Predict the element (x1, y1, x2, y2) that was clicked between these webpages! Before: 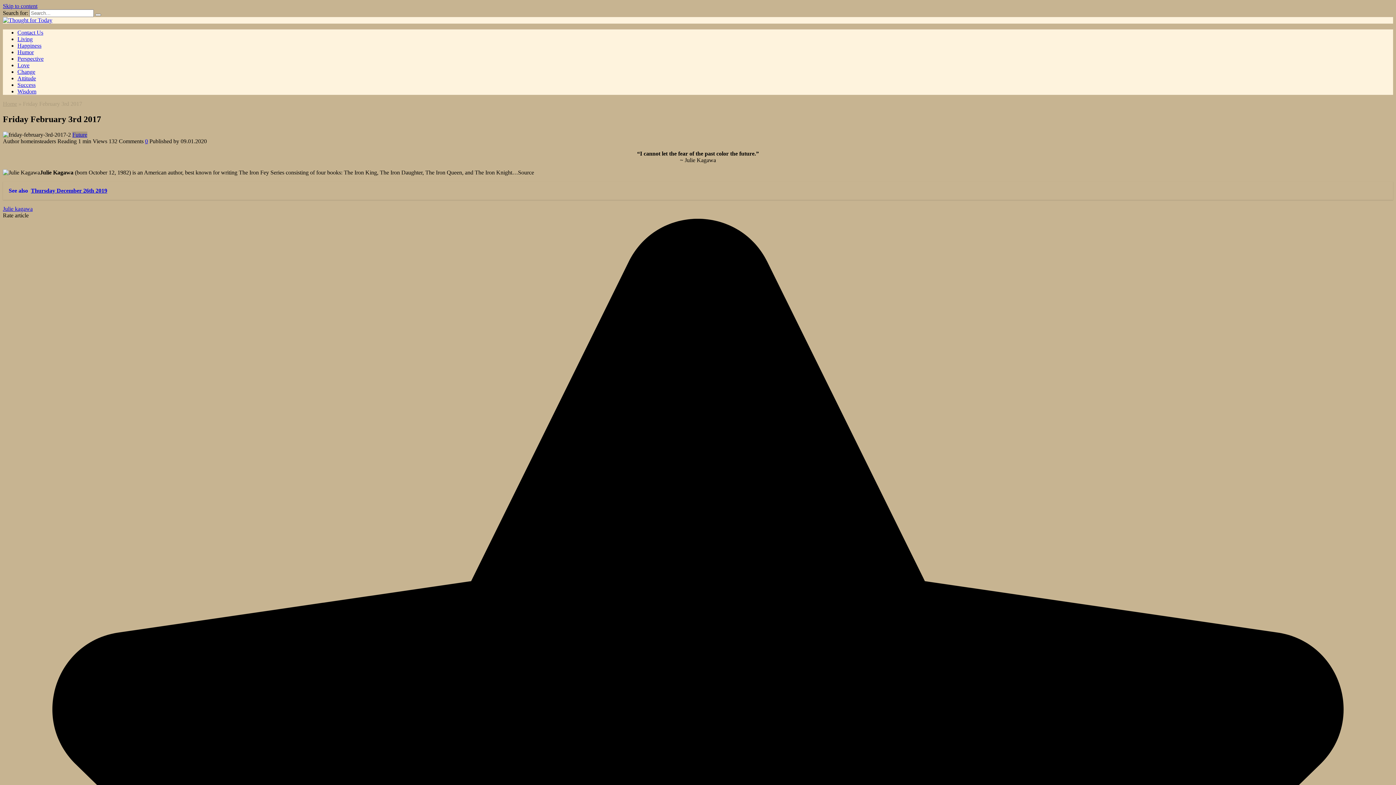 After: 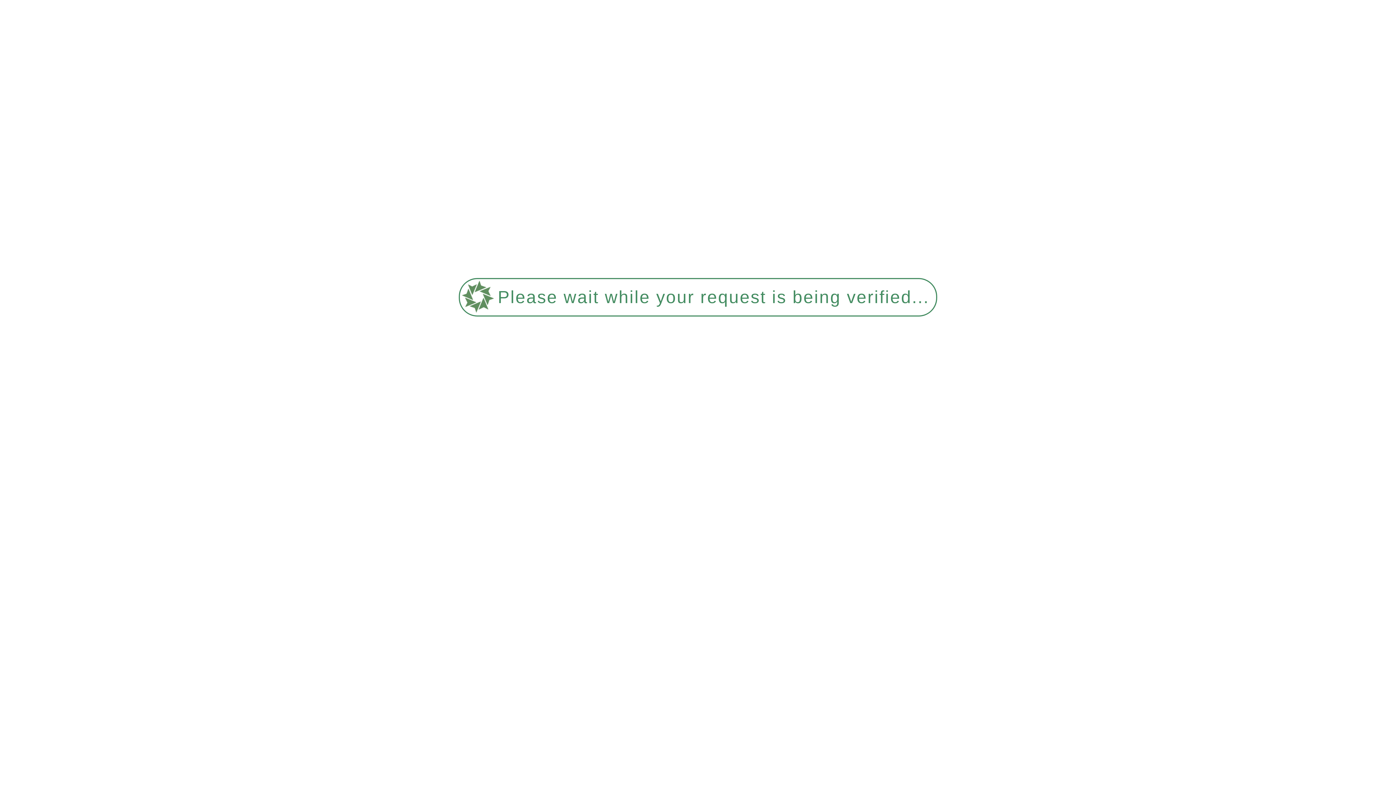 Action: label: See also  Thursday December 26th 2019 bbox: (2, 181, 1393, 199)